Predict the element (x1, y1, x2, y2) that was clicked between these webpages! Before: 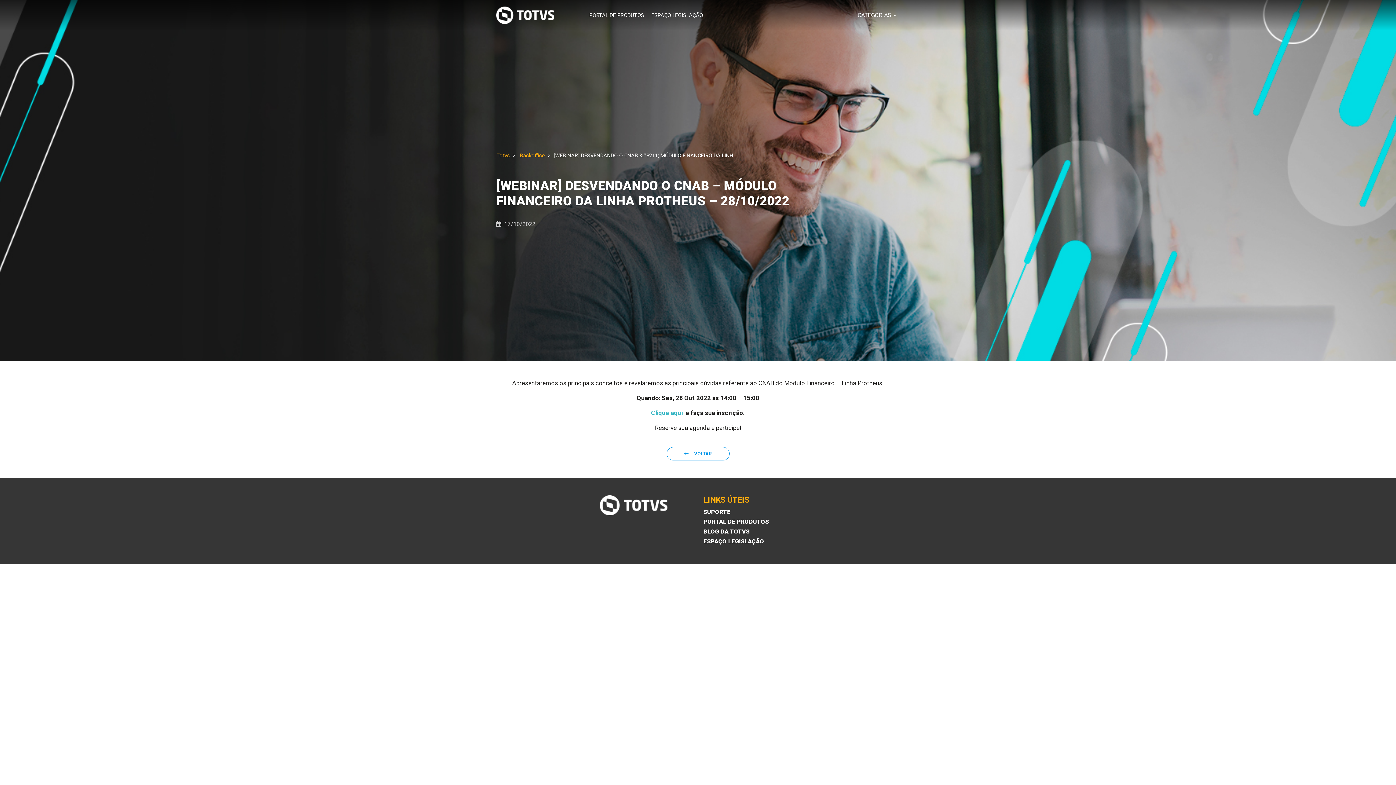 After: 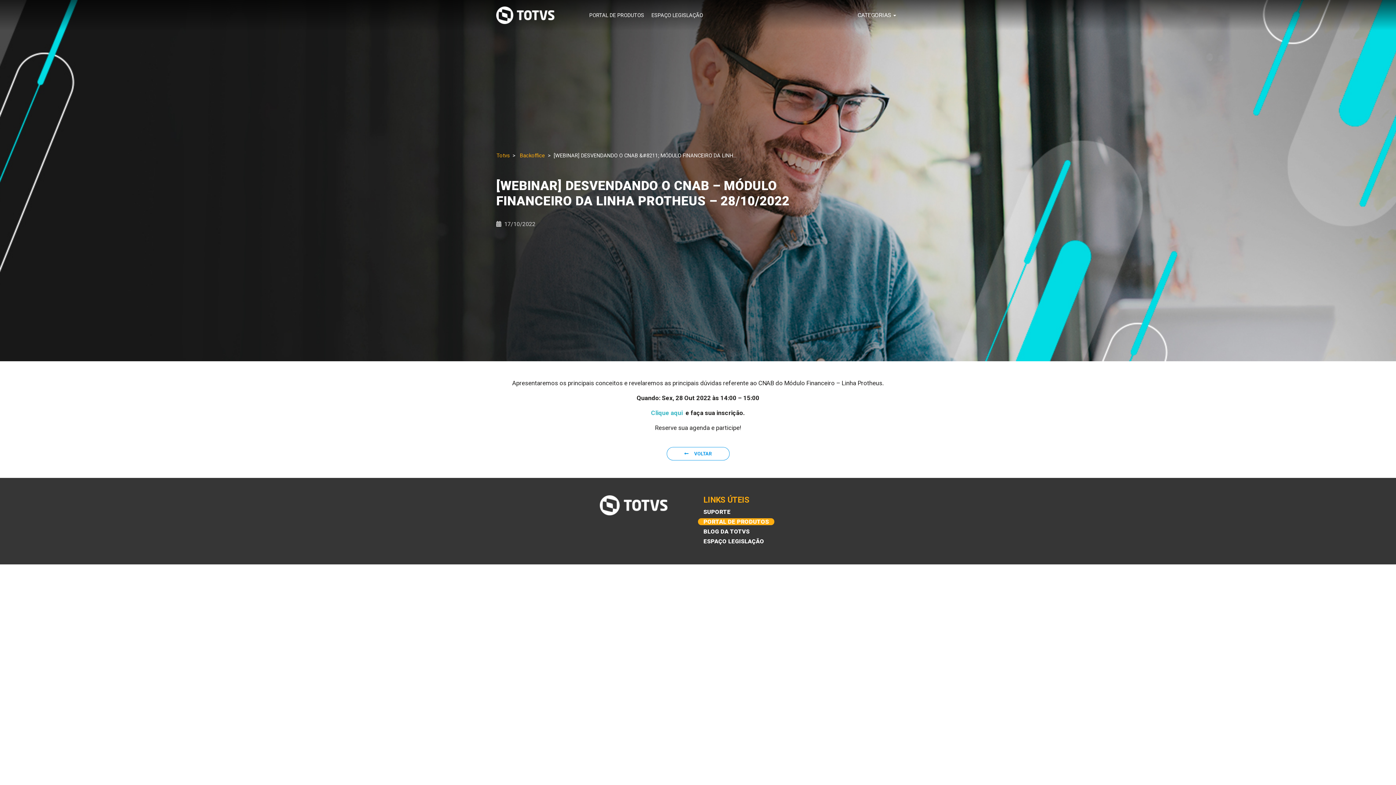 Action: bbox: (698, 518, 774, 525) label: PORTAL DE PRODUTOS